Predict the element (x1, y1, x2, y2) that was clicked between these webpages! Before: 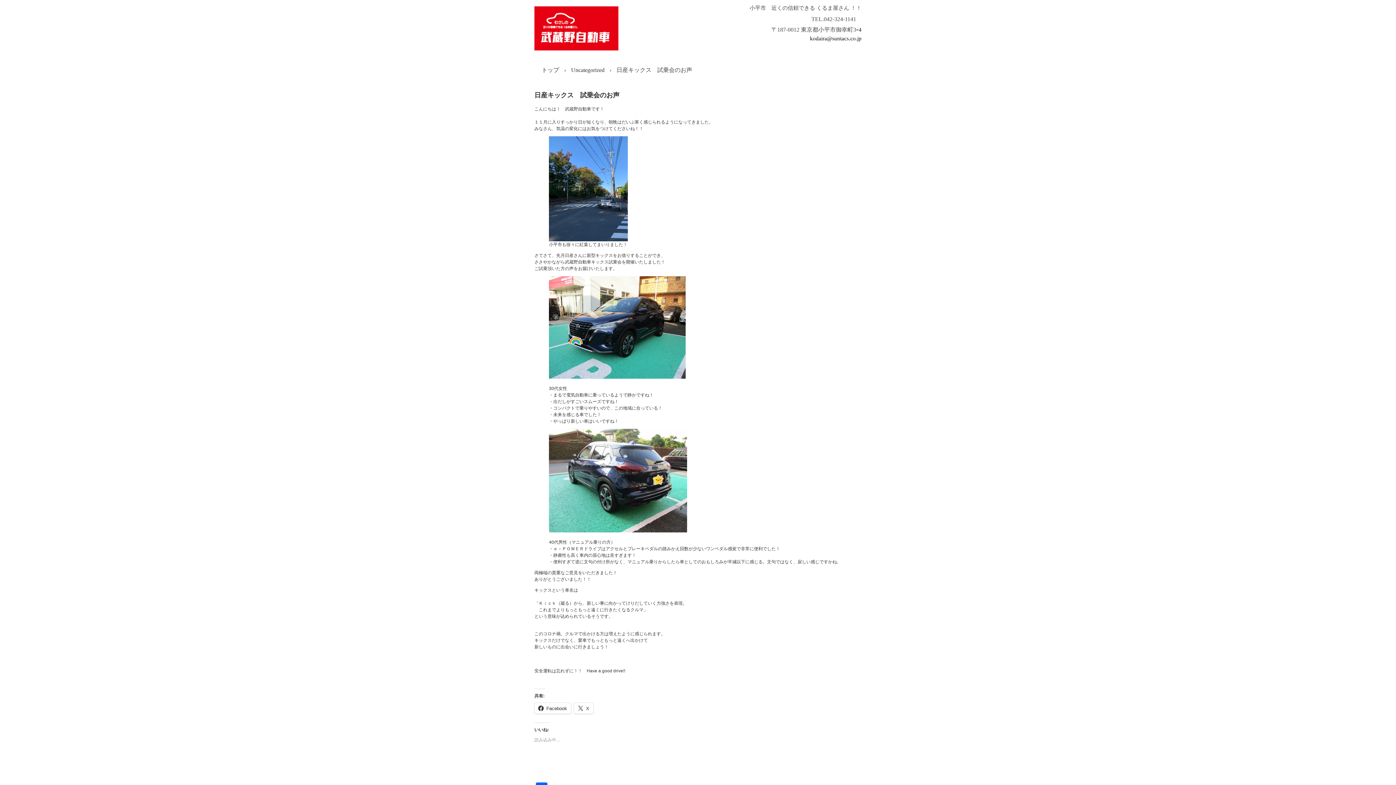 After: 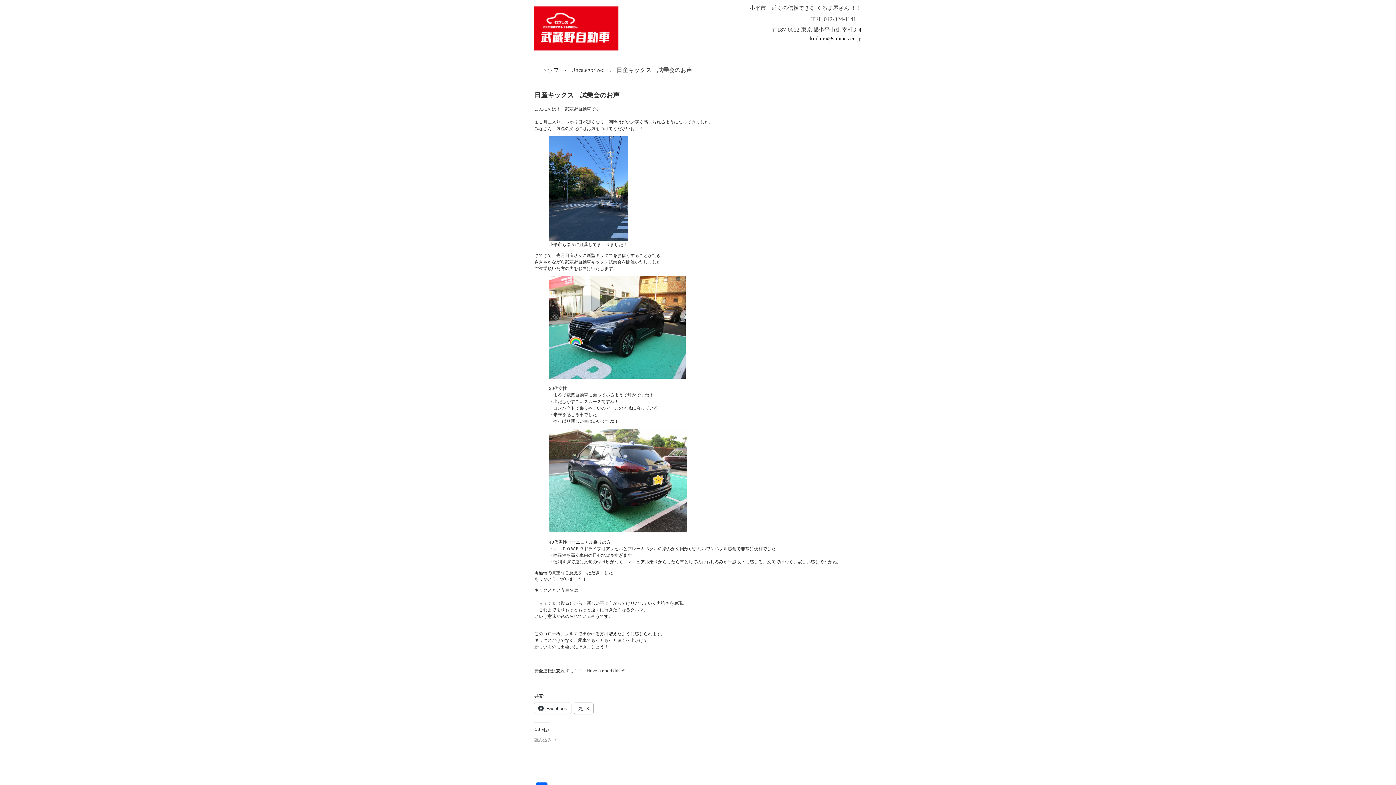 Action: bbox: (574, 703, 593, 714) label: X